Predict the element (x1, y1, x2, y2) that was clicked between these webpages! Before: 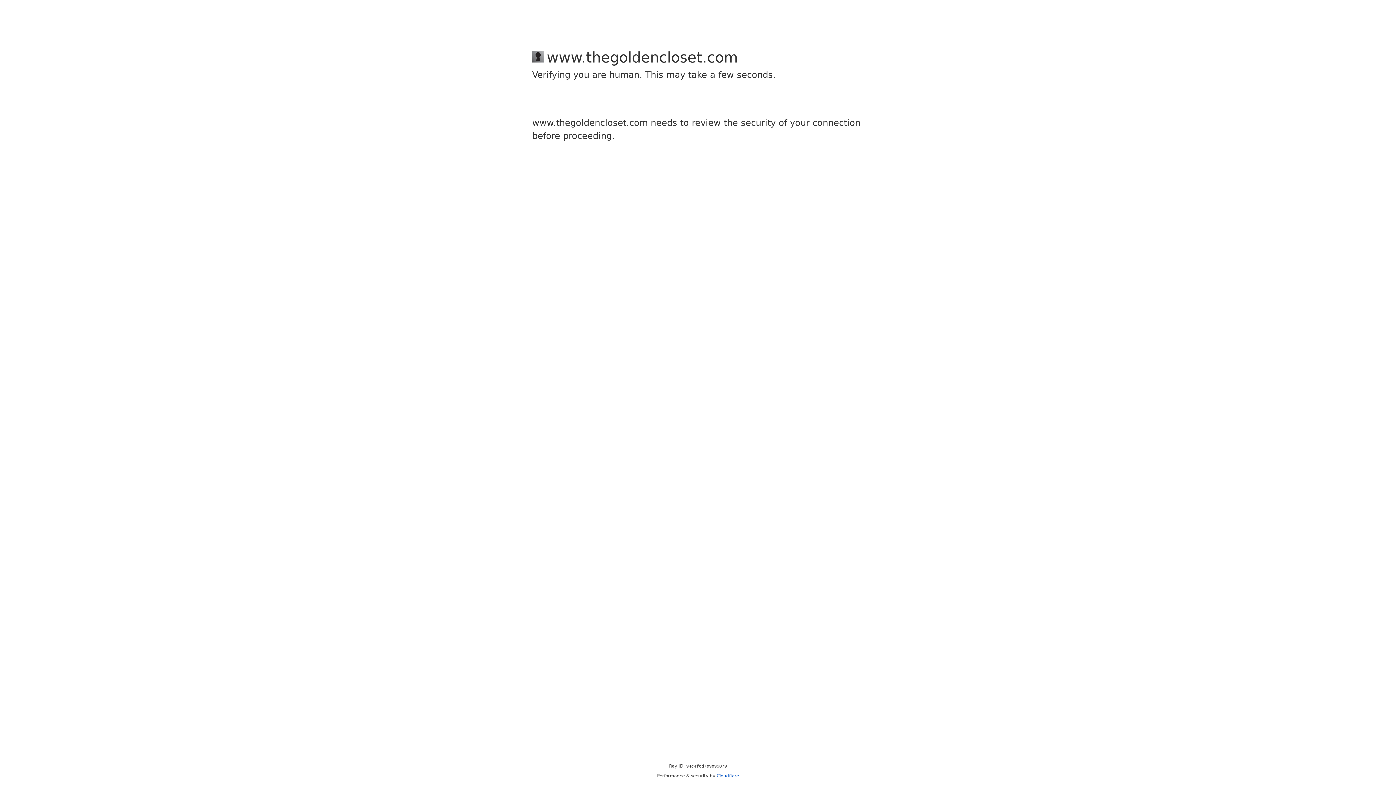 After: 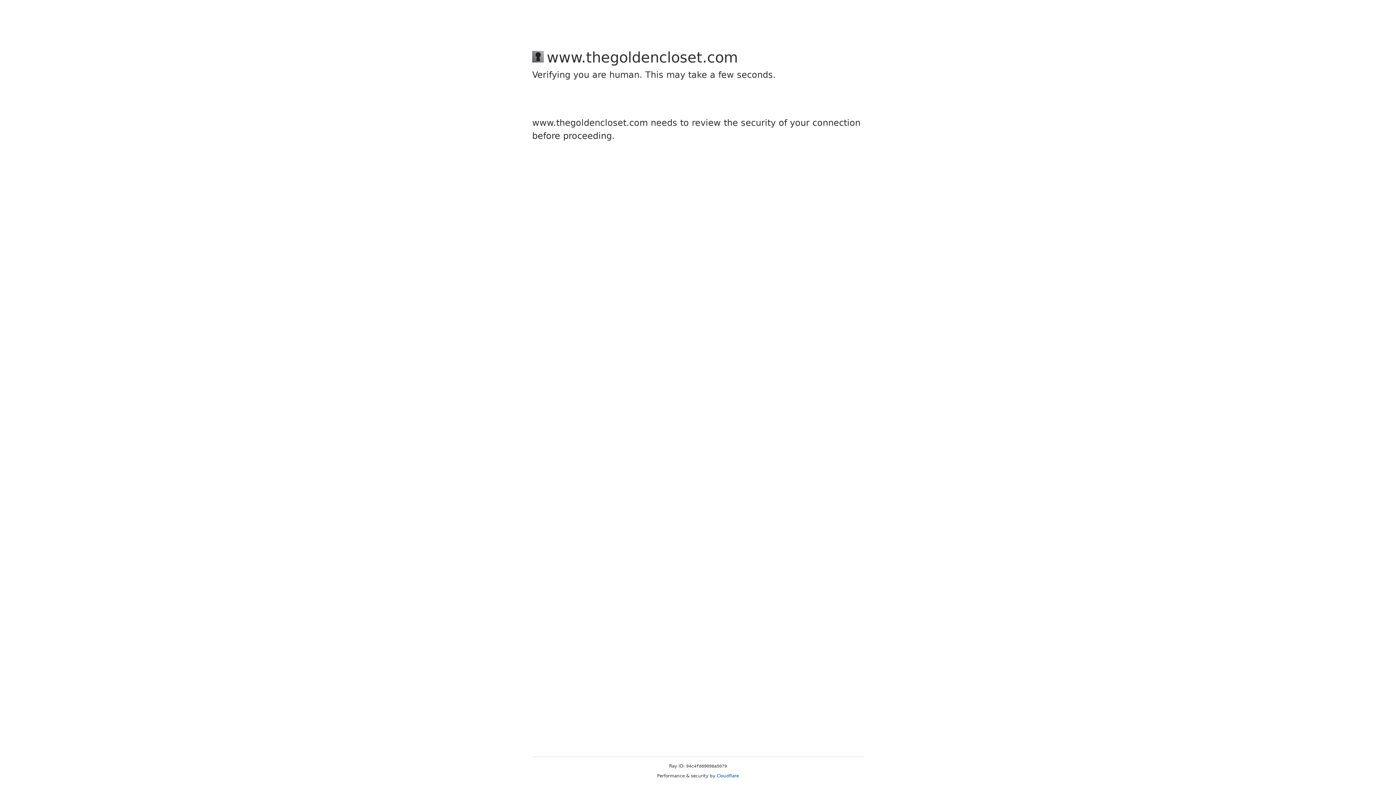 Action: bbox: (716, 773, 739, 778) label: Cloudflare